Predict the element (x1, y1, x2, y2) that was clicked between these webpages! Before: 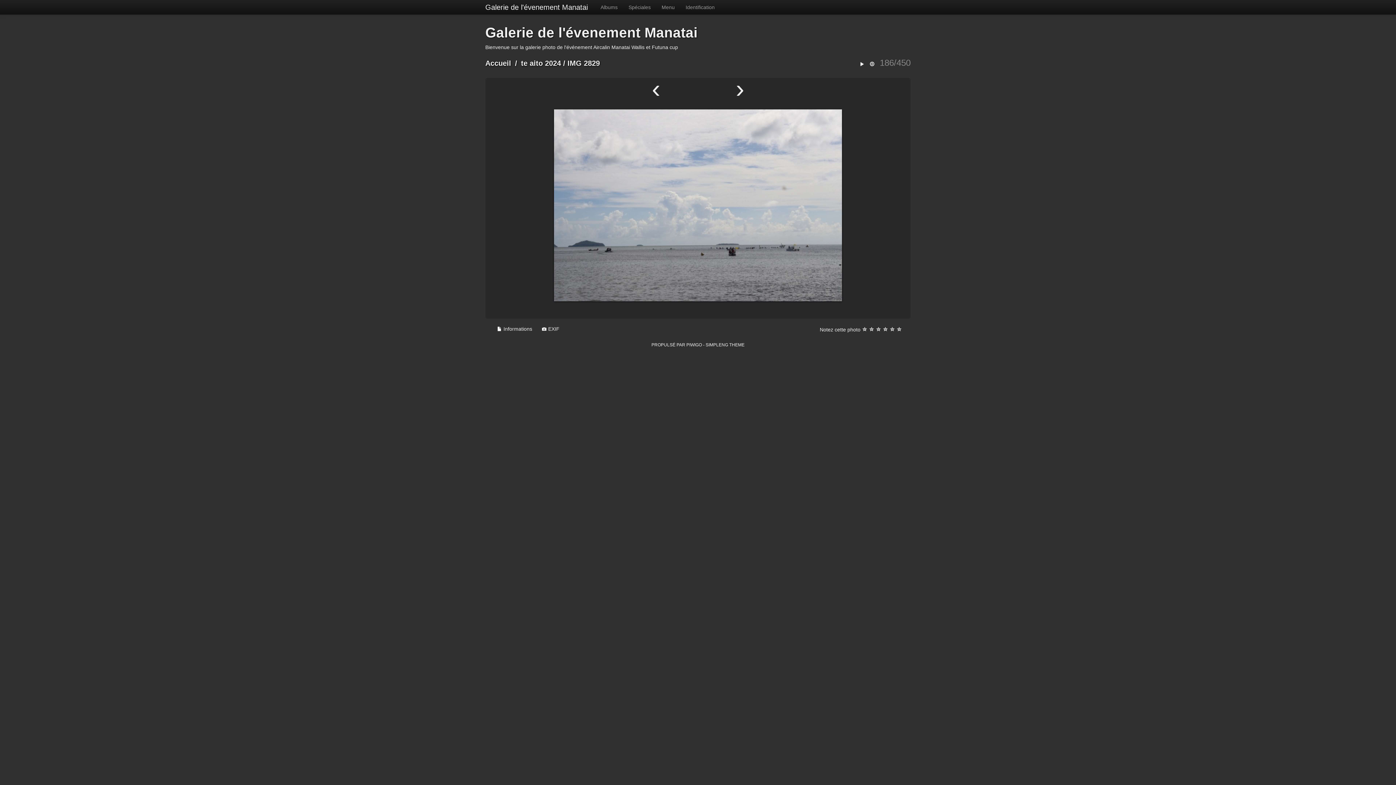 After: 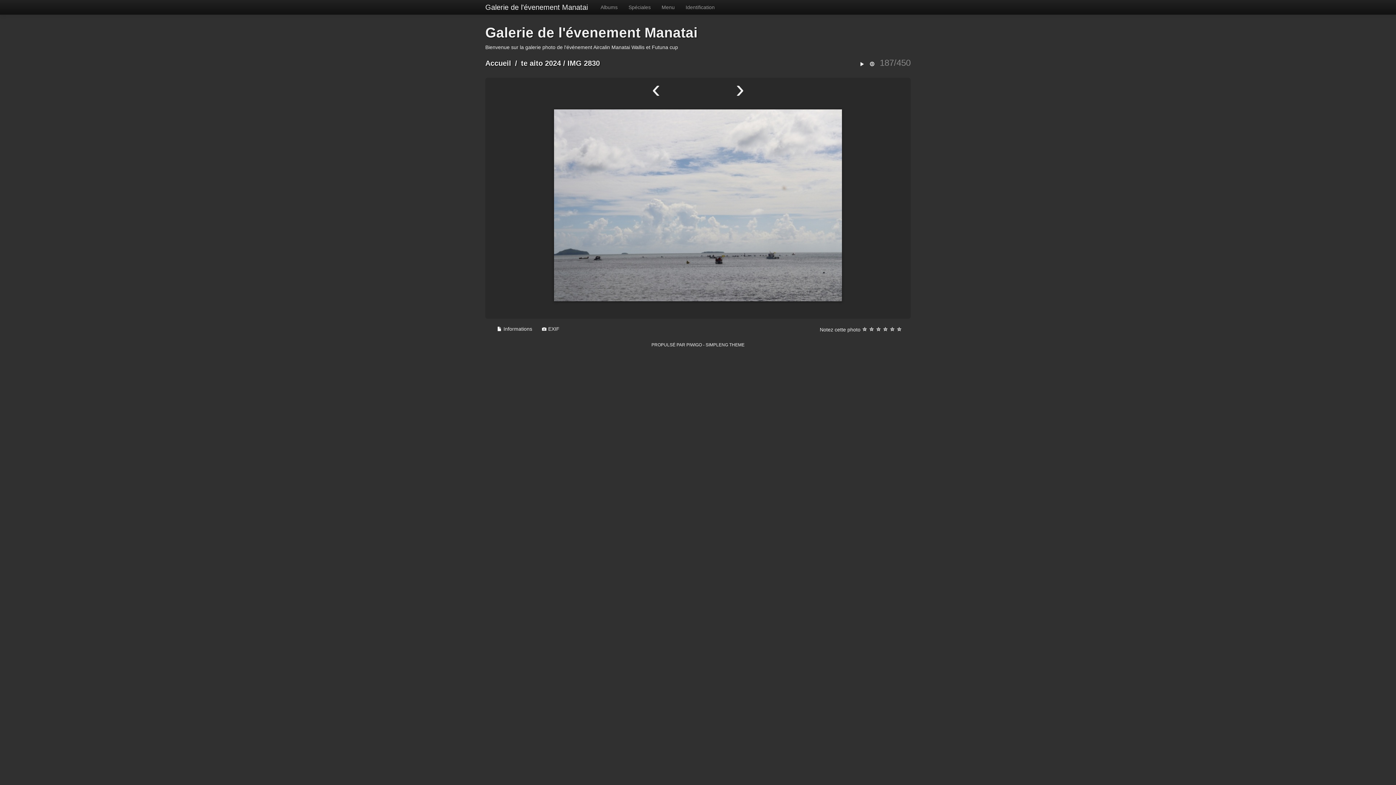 Action: bbox: (736, 74, 744, 102) label: ›